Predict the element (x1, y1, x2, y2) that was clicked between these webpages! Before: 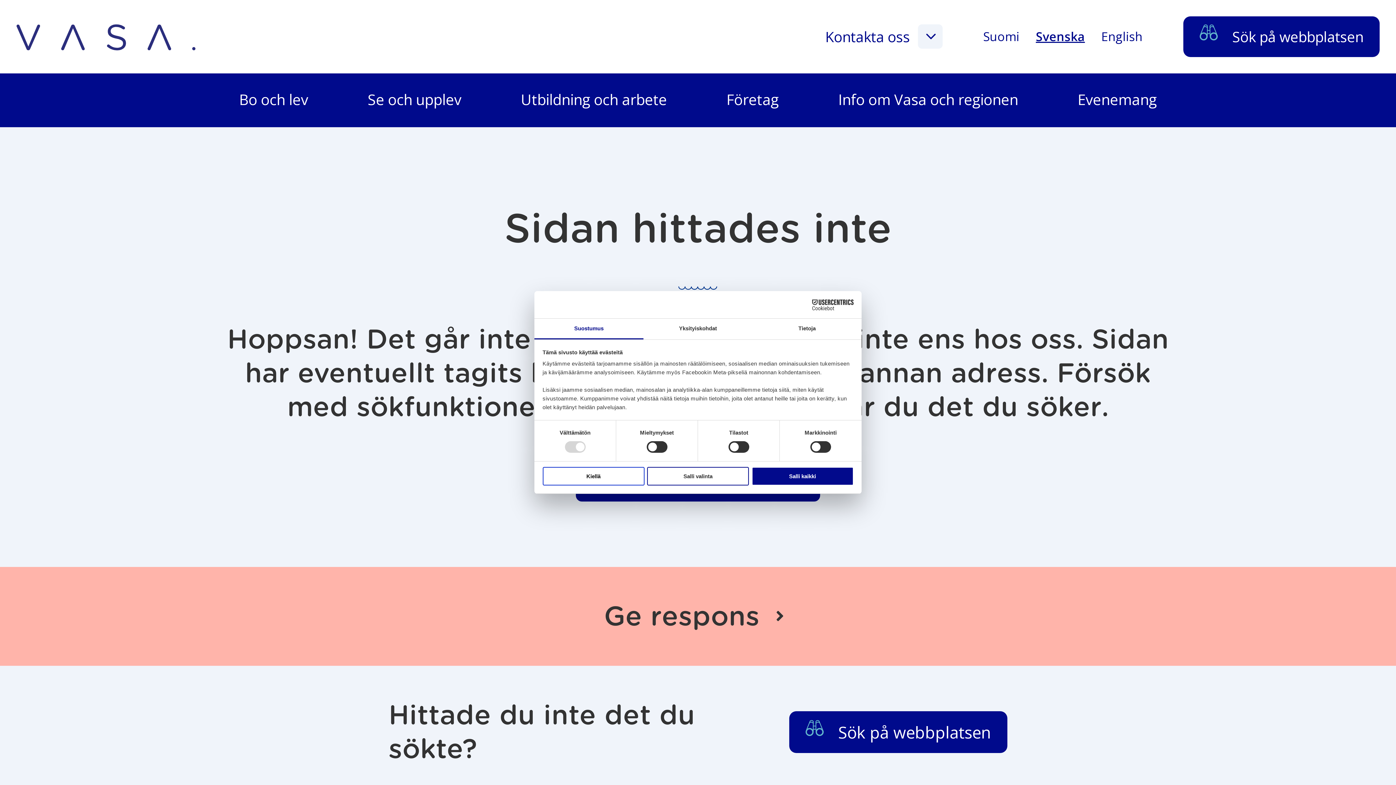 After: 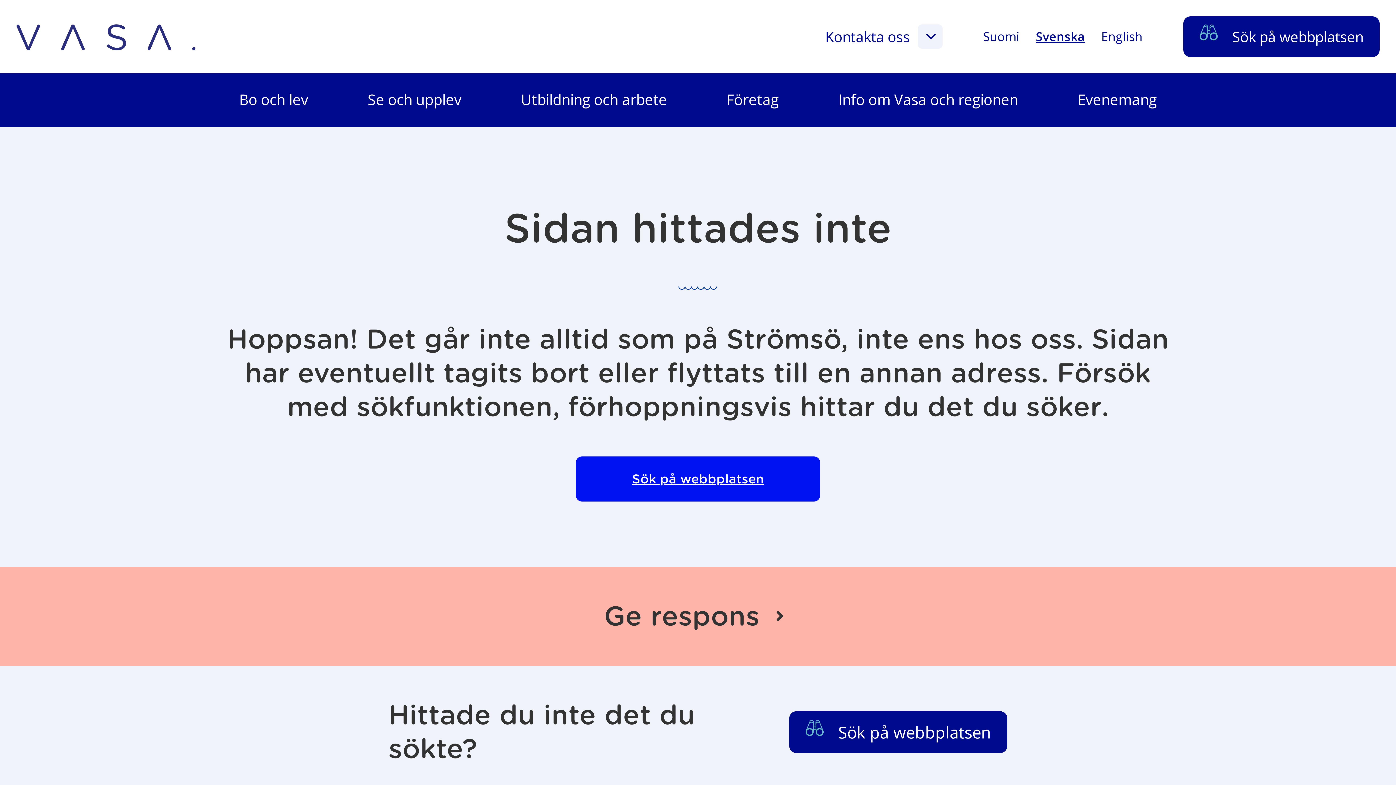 Action: bbox: (647, 467, 749, 485) label: Salli valinta